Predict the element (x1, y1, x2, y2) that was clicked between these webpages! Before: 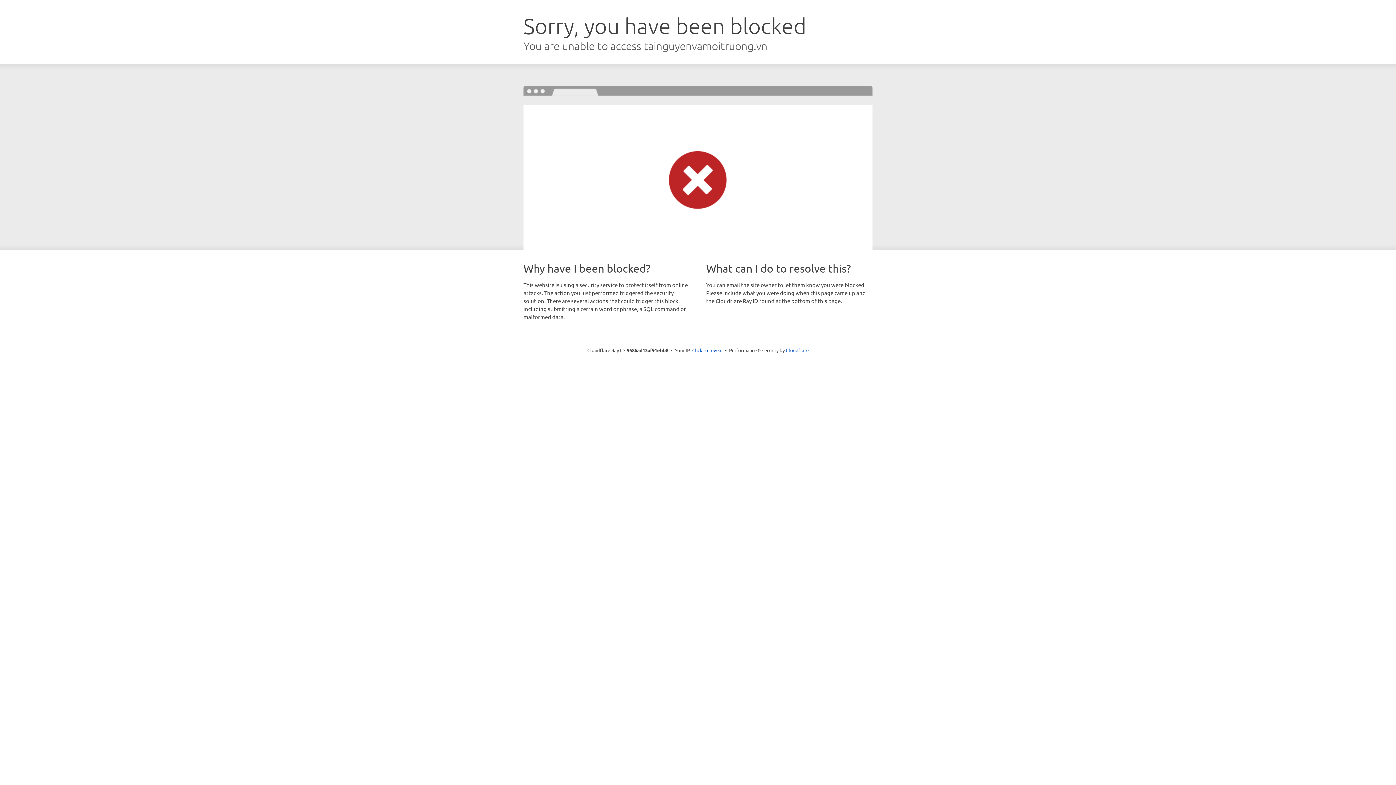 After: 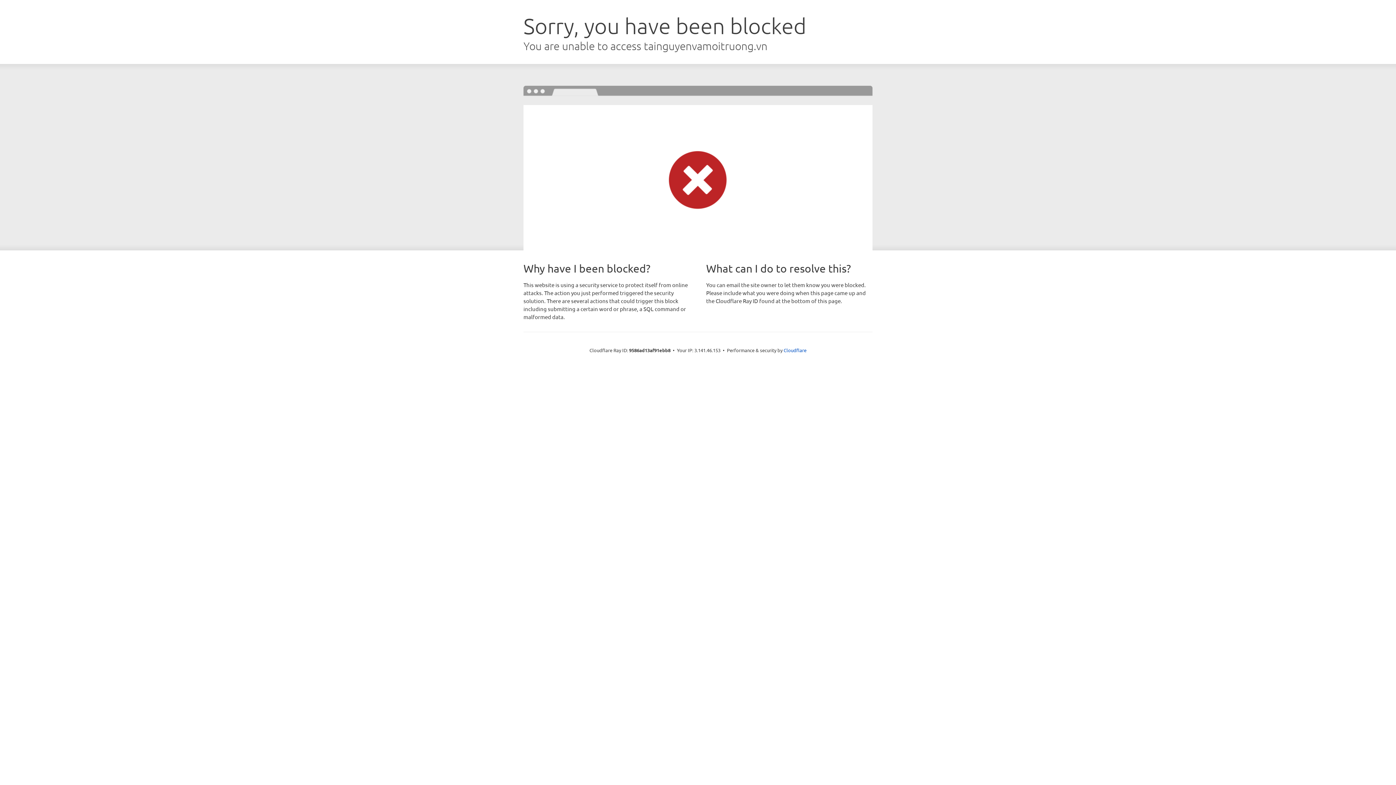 Action: label: Click to reveal bbox: (692, 346, 722, 353)